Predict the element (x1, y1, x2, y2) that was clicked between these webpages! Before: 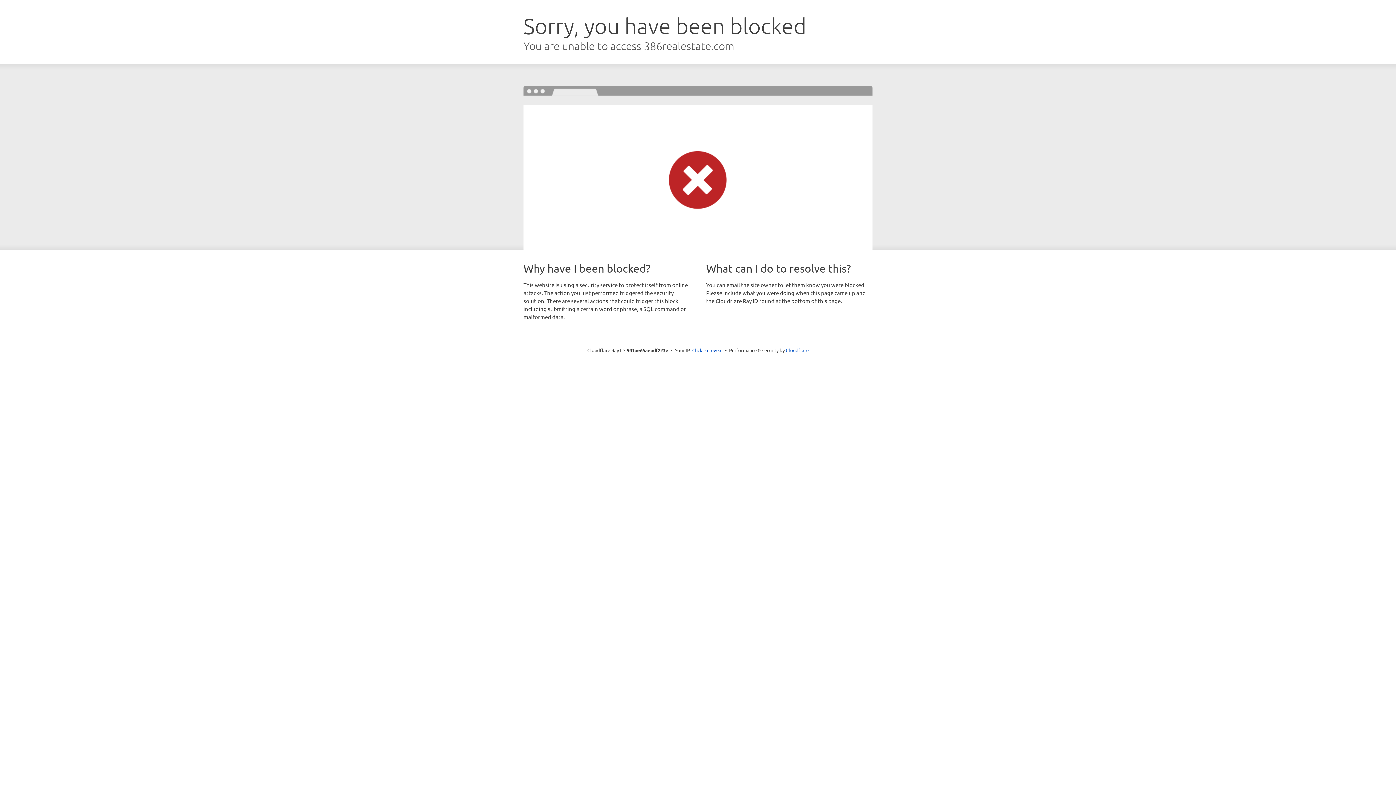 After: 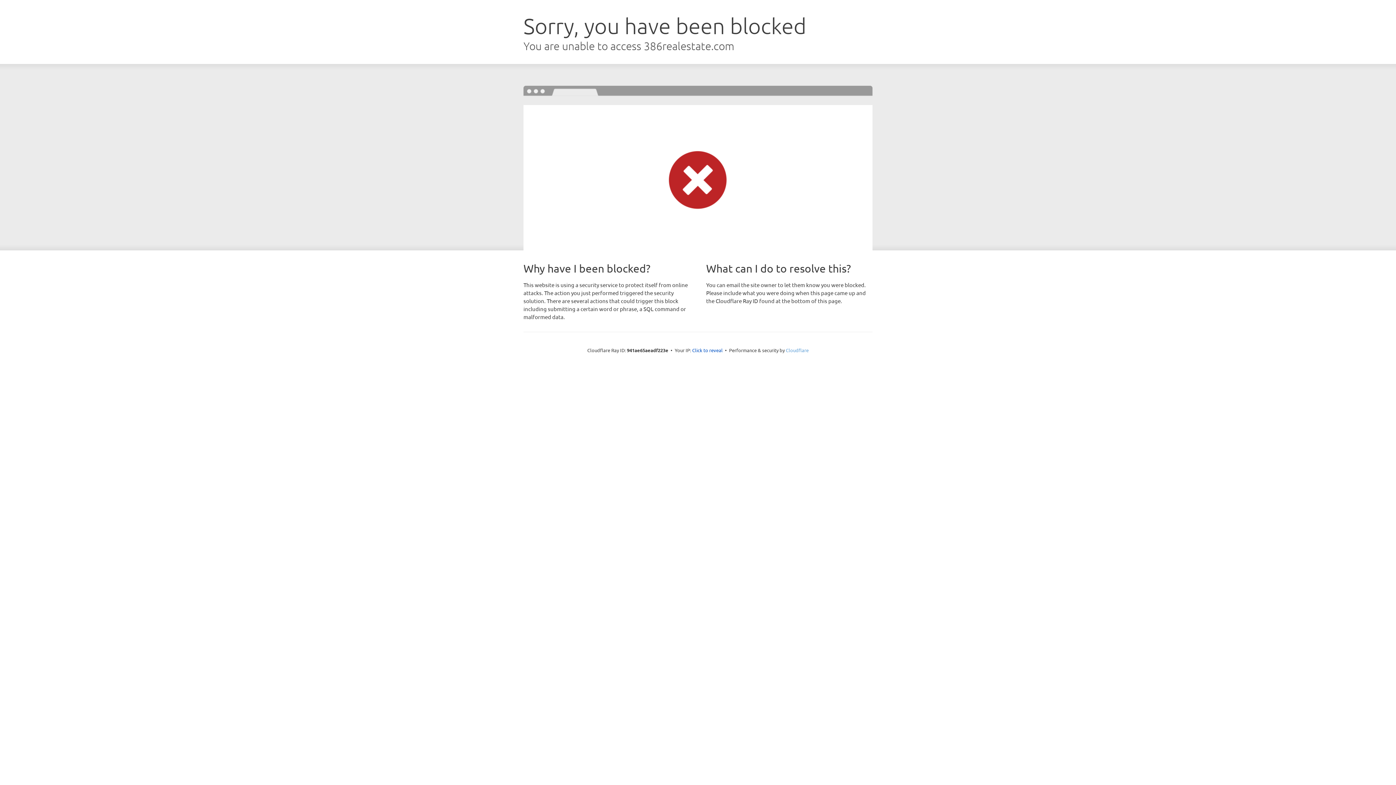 Action: label: Cloudflare bbox: (786, 347, 808, 353)